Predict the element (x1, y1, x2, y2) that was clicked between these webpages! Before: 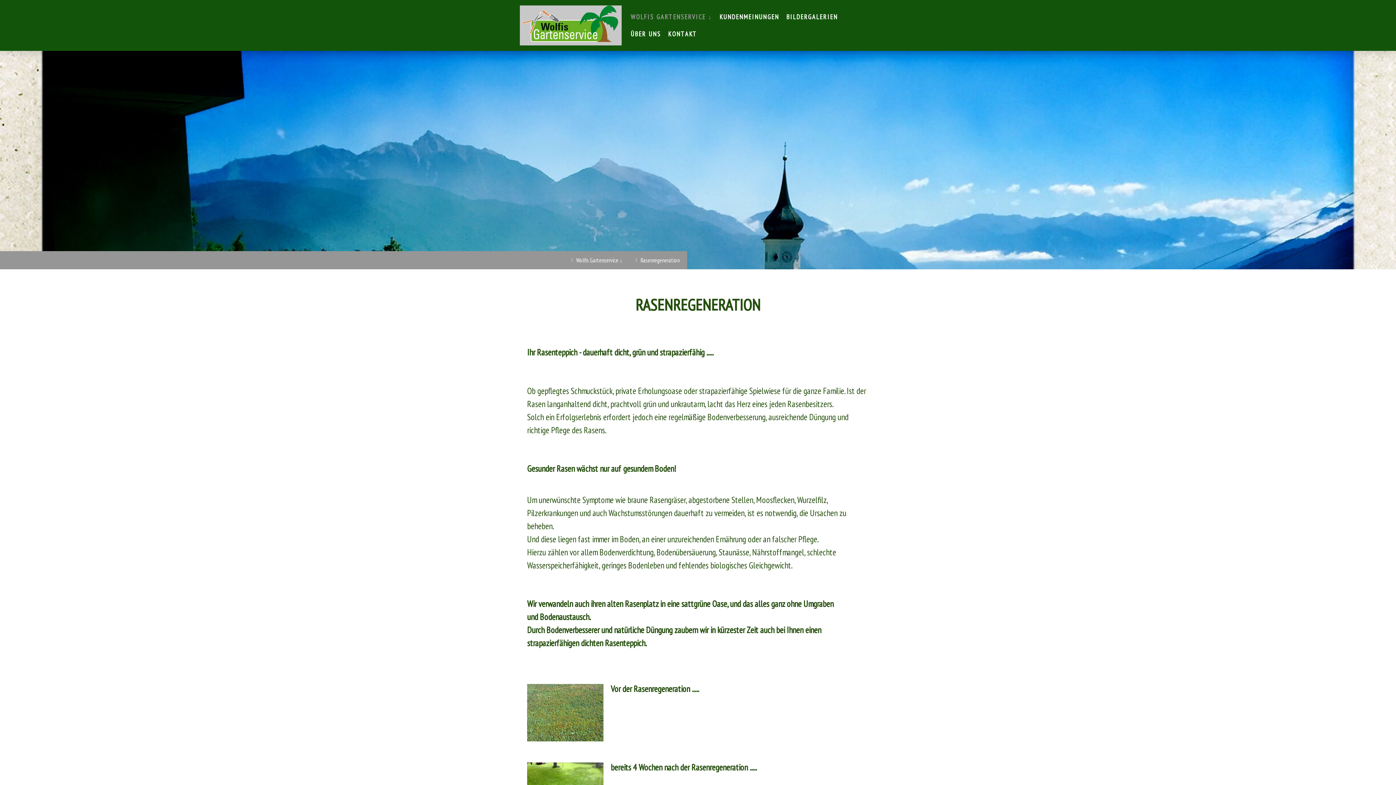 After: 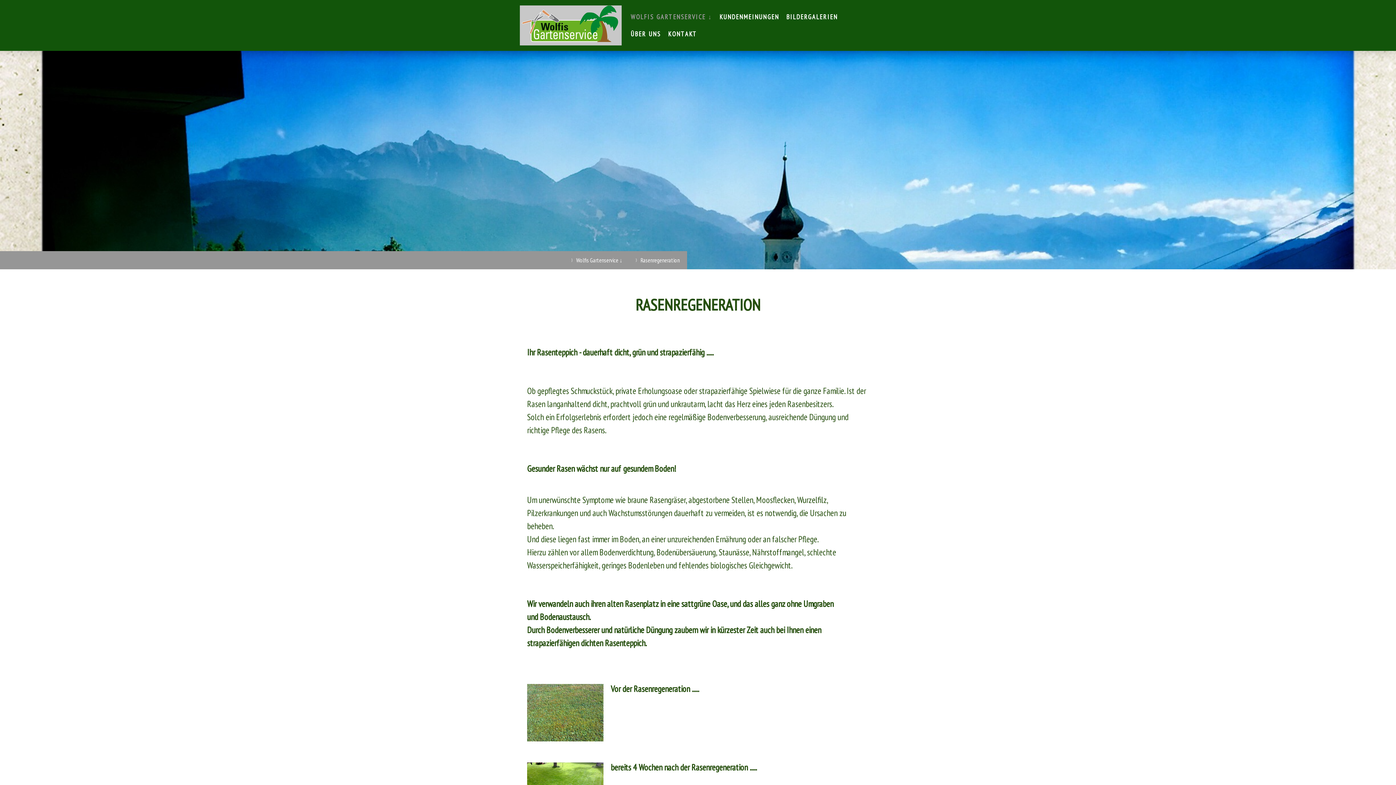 Action: label: Rasenregeneration bbox: (629, 251, 687, 269)